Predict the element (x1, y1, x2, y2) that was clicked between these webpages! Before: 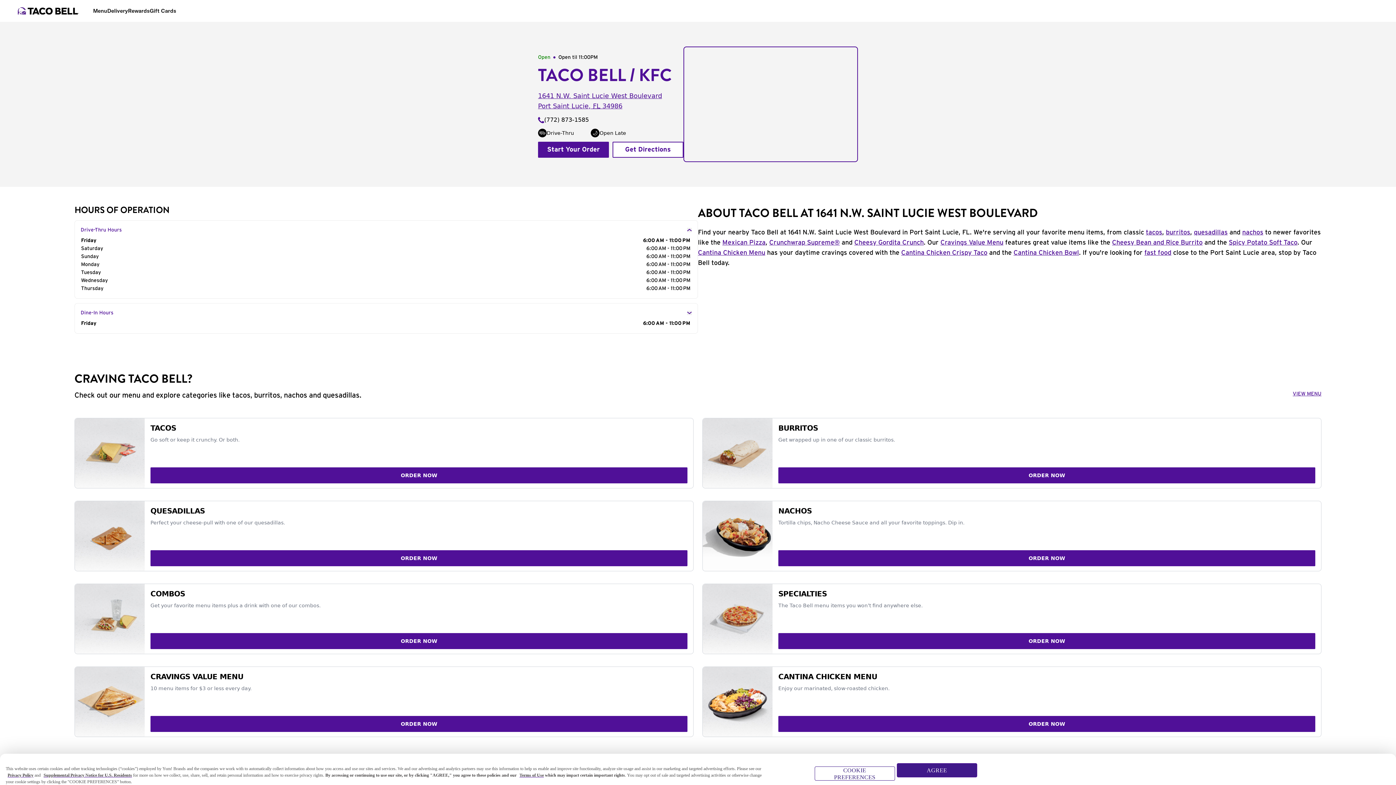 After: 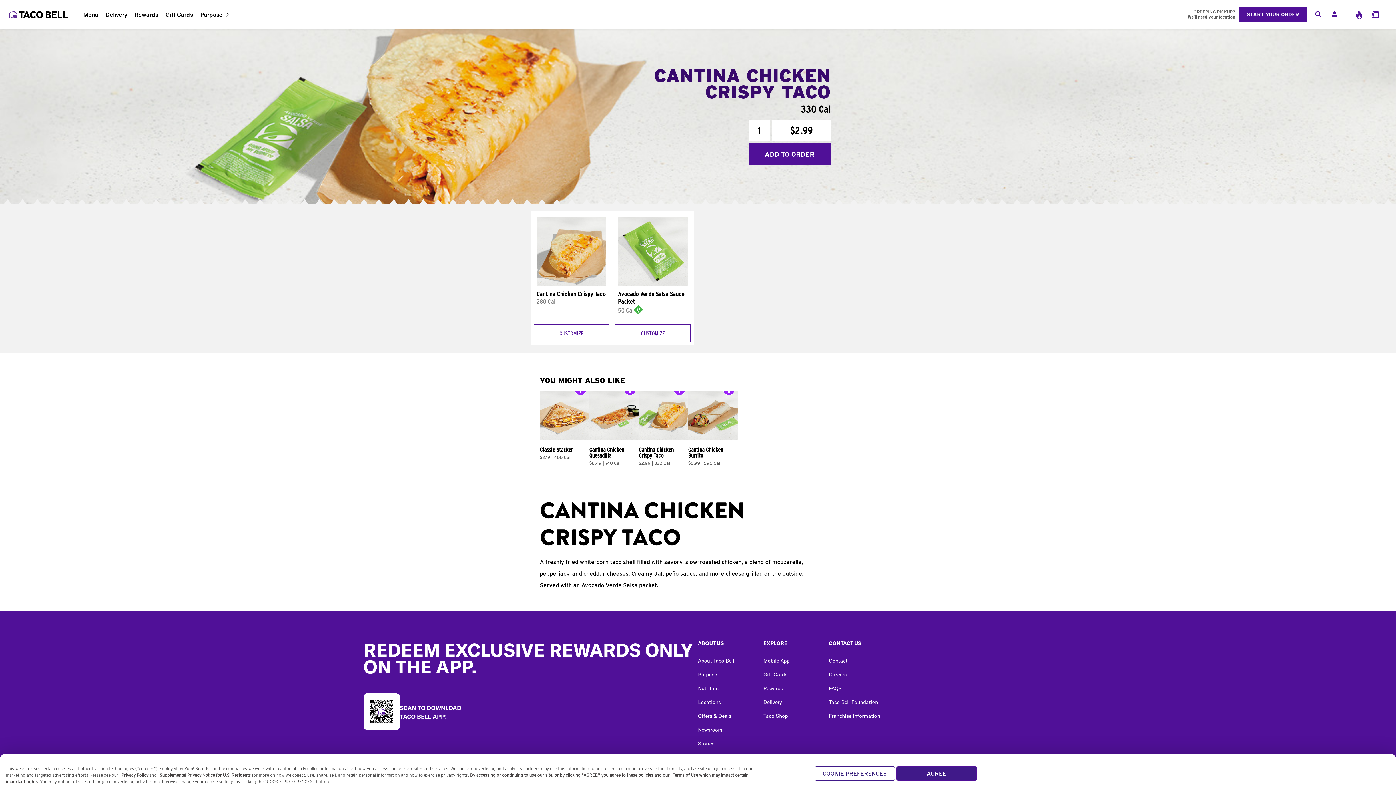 Action: label: Cantina Chicken Crispy Taco bbox: (901, 249, 987, 256)